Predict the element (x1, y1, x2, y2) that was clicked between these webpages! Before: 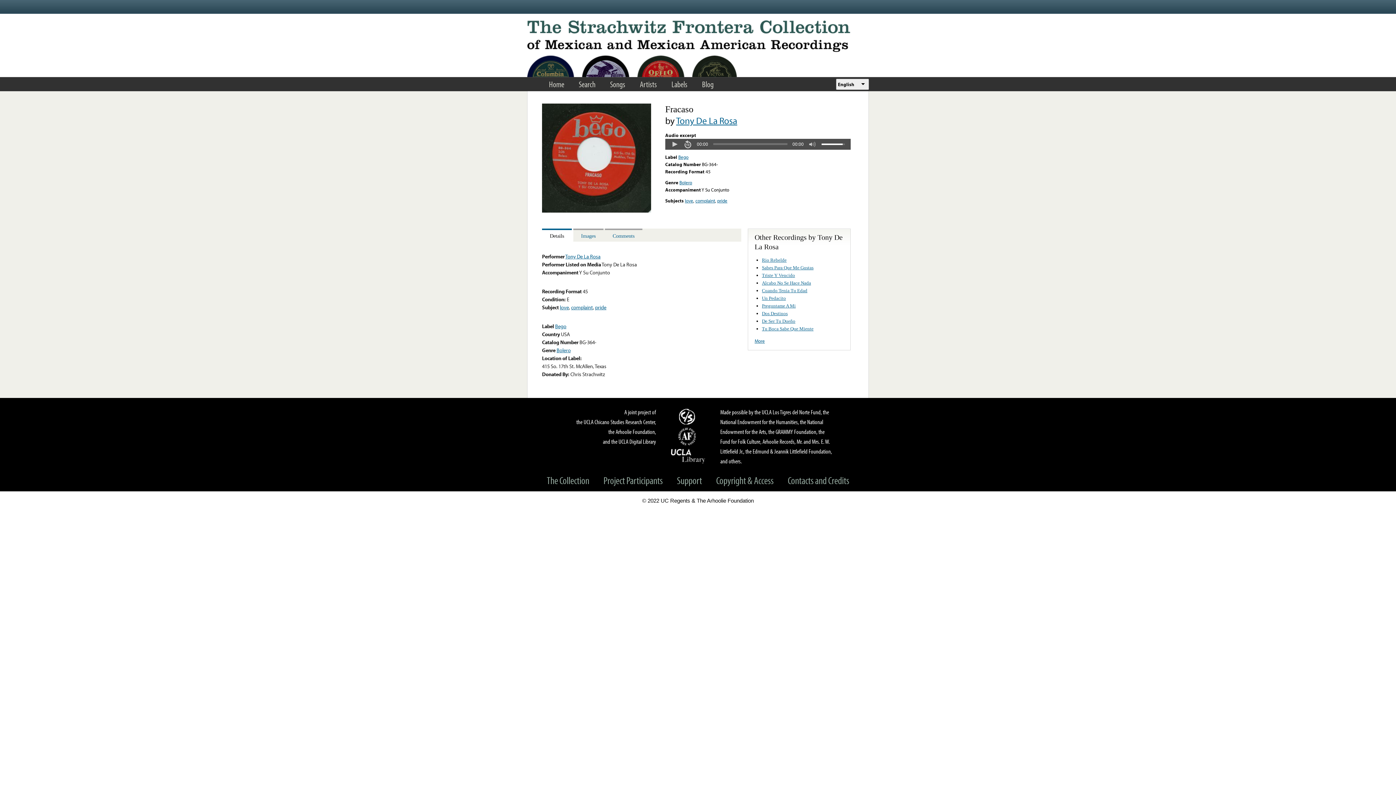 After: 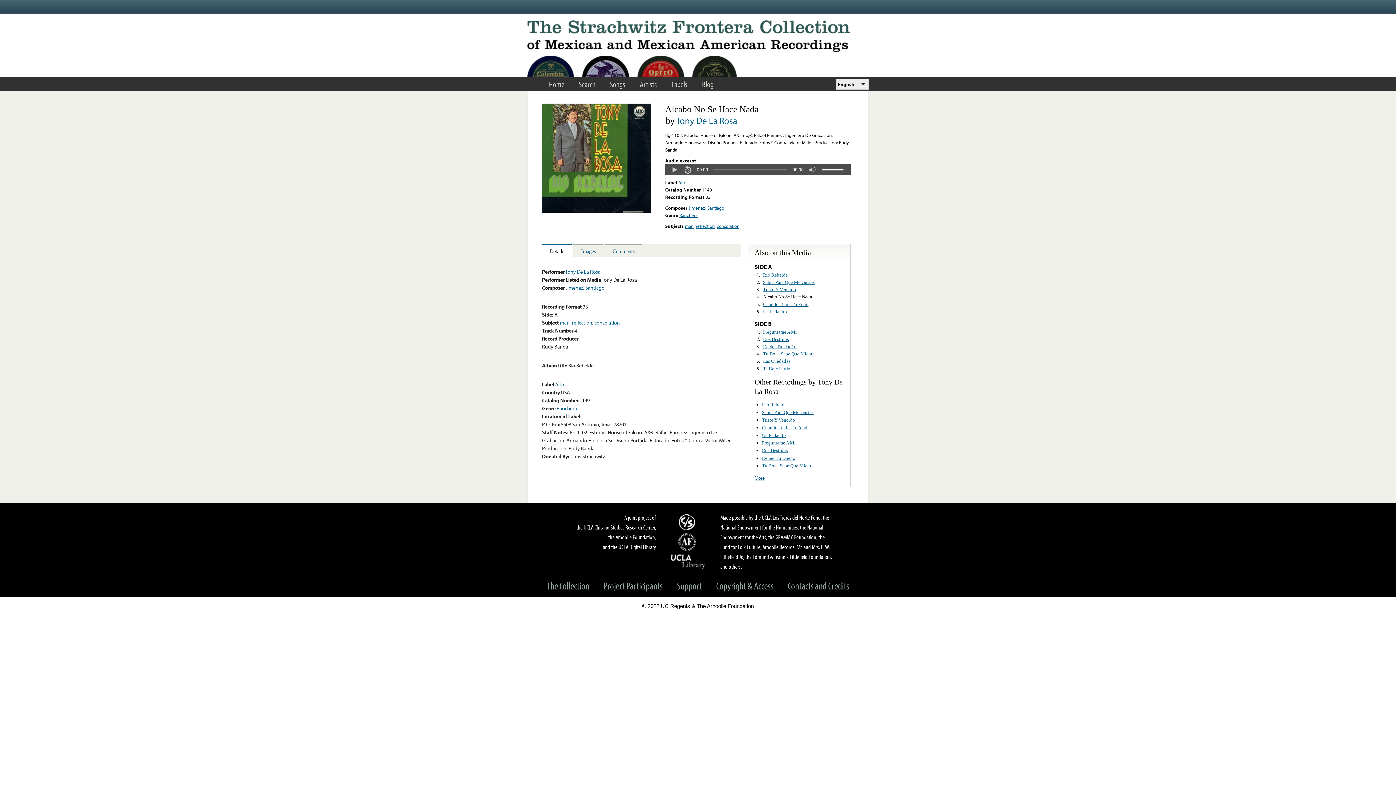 Action: bbox: (762, 280, 811, 285) label: Alcabo No Se Hace Nada